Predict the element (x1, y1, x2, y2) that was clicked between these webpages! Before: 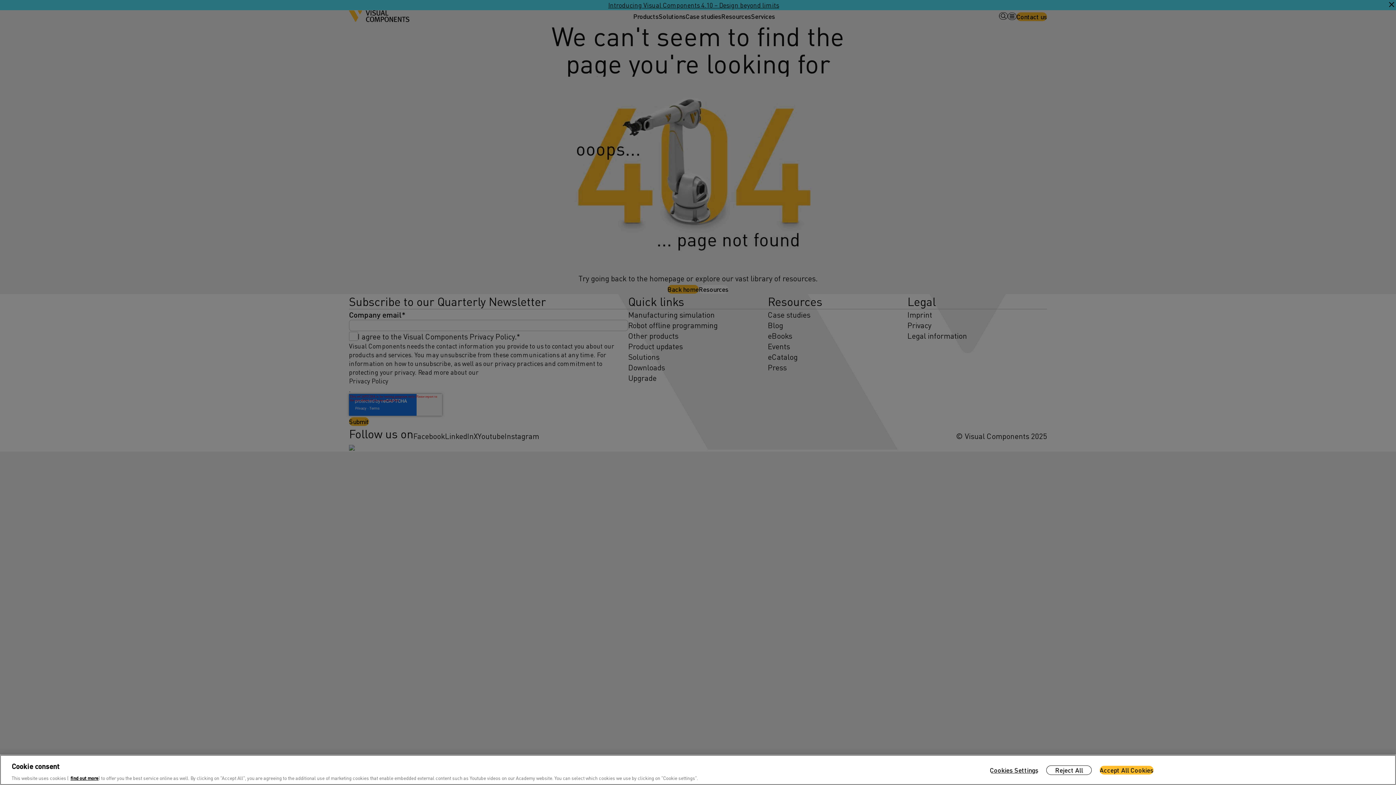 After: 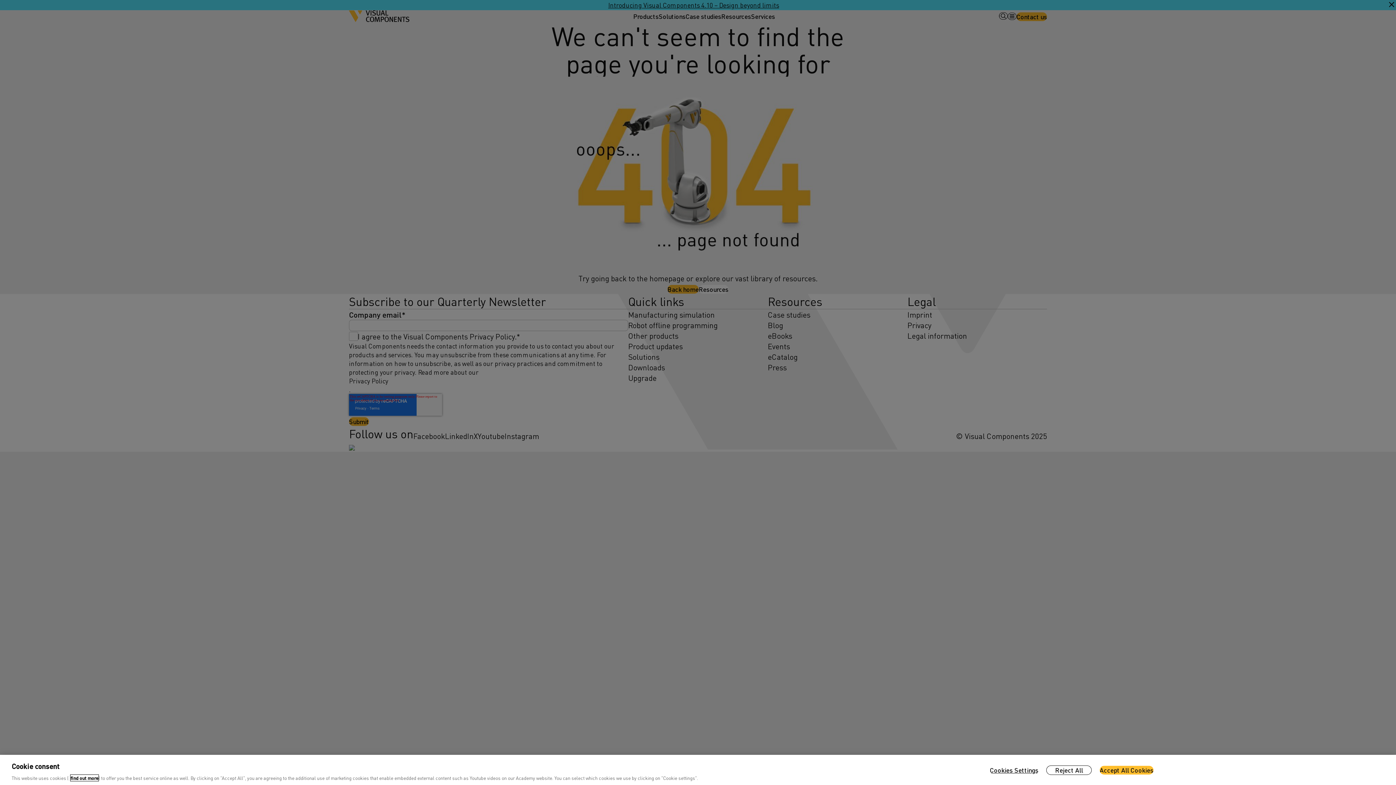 Action: label: find out more bbox: (70, 775, 98, 781)